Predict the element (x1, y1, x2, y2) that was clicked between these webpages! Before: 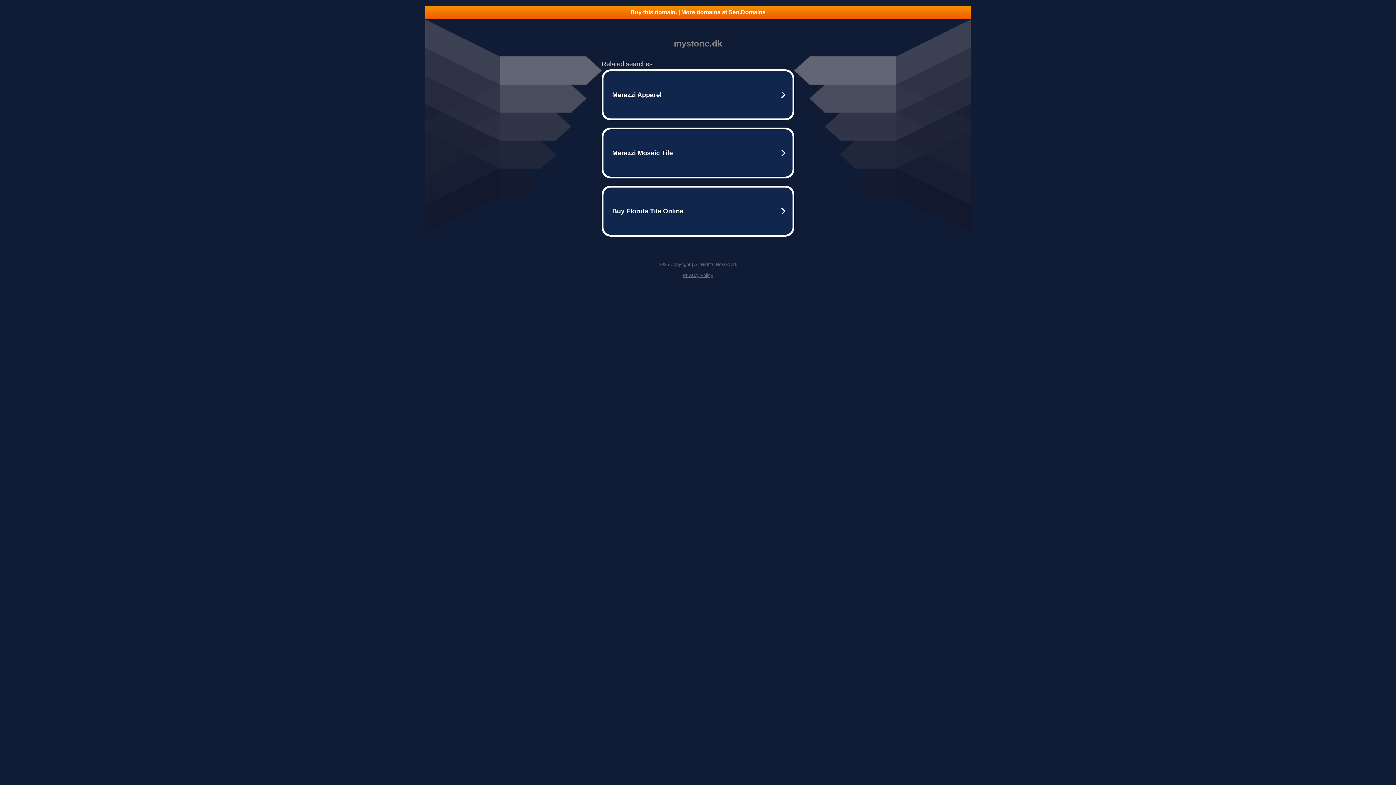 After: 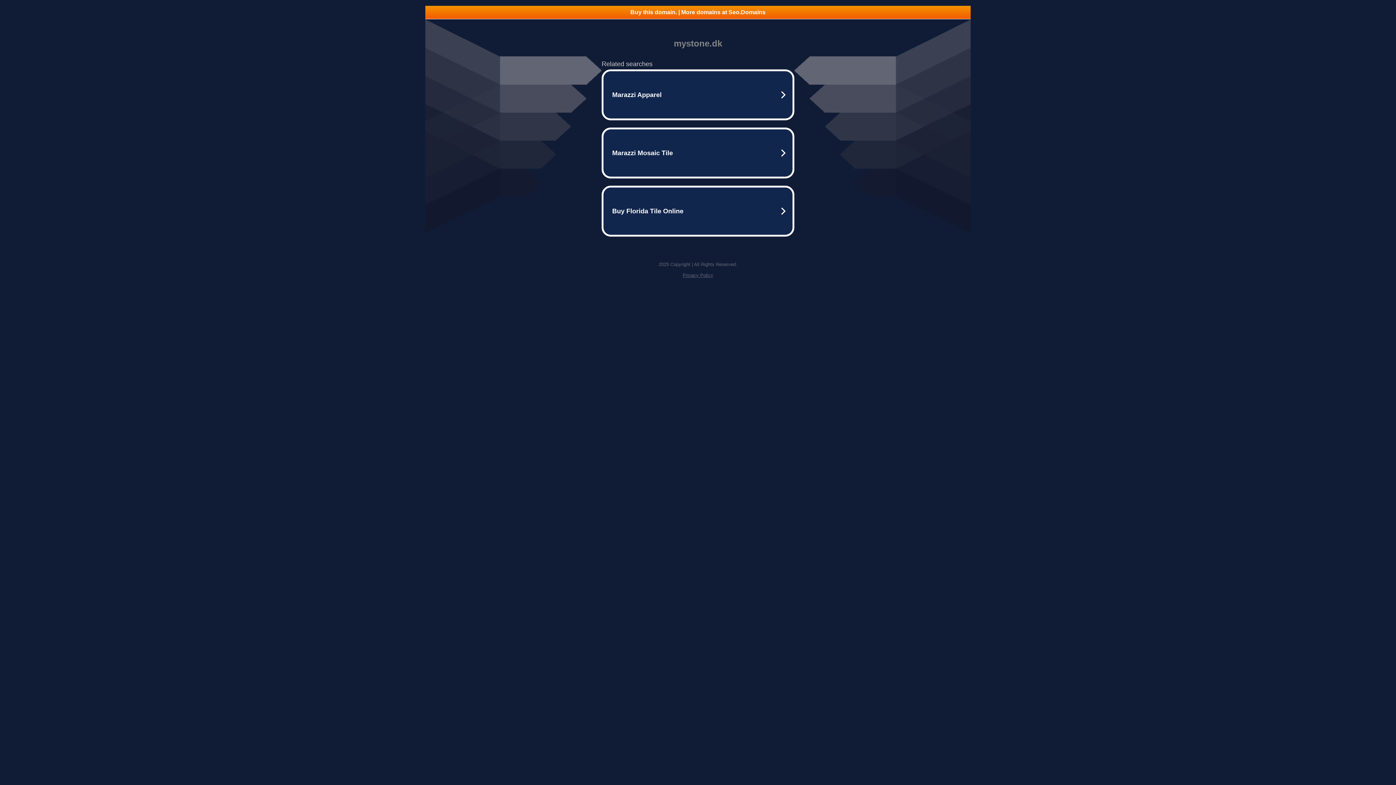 Action: label: Privacy Policy bbox: (682, 272, 713, 278)